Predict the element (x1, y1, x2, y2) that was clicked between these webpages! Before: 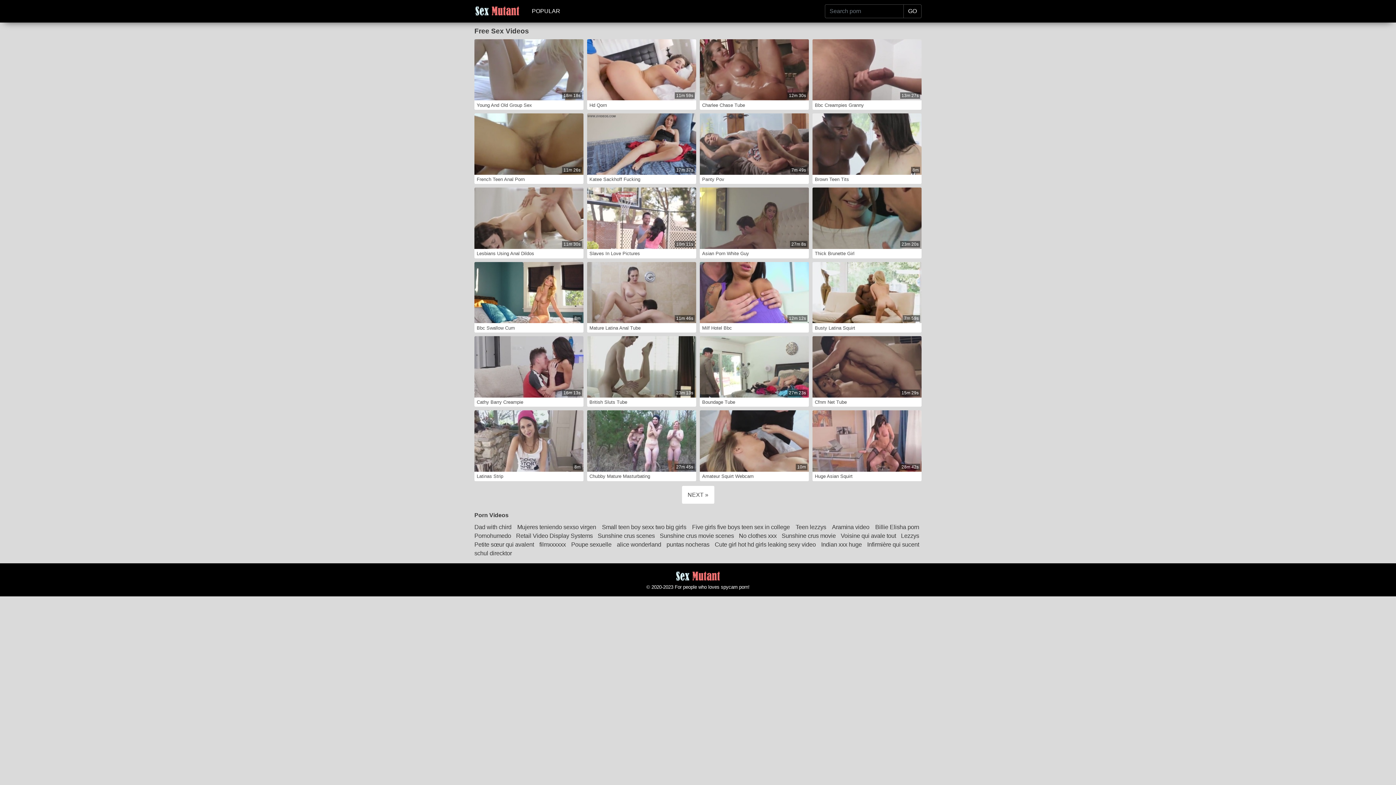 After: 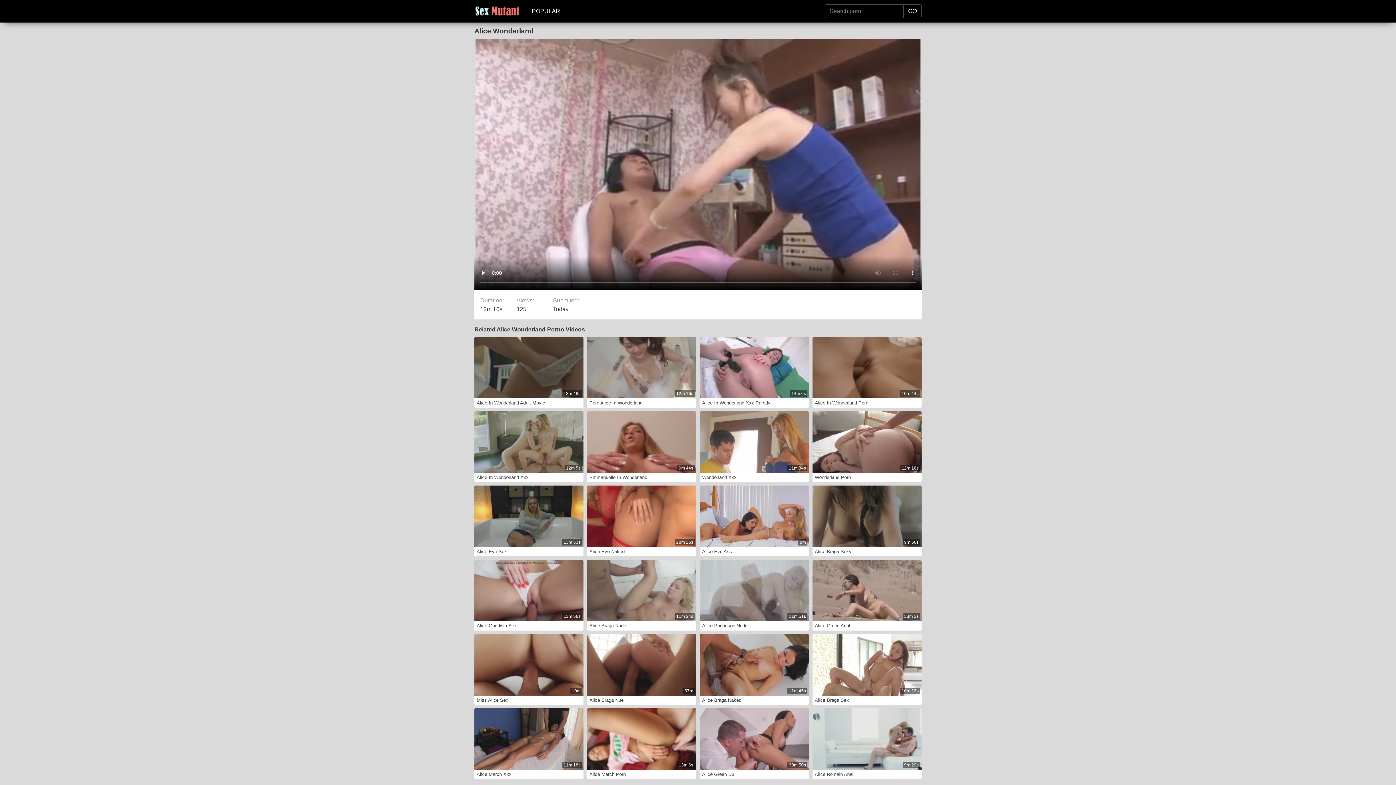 Action: bbox: (617, 540, 663, 548) label: alice wonderland